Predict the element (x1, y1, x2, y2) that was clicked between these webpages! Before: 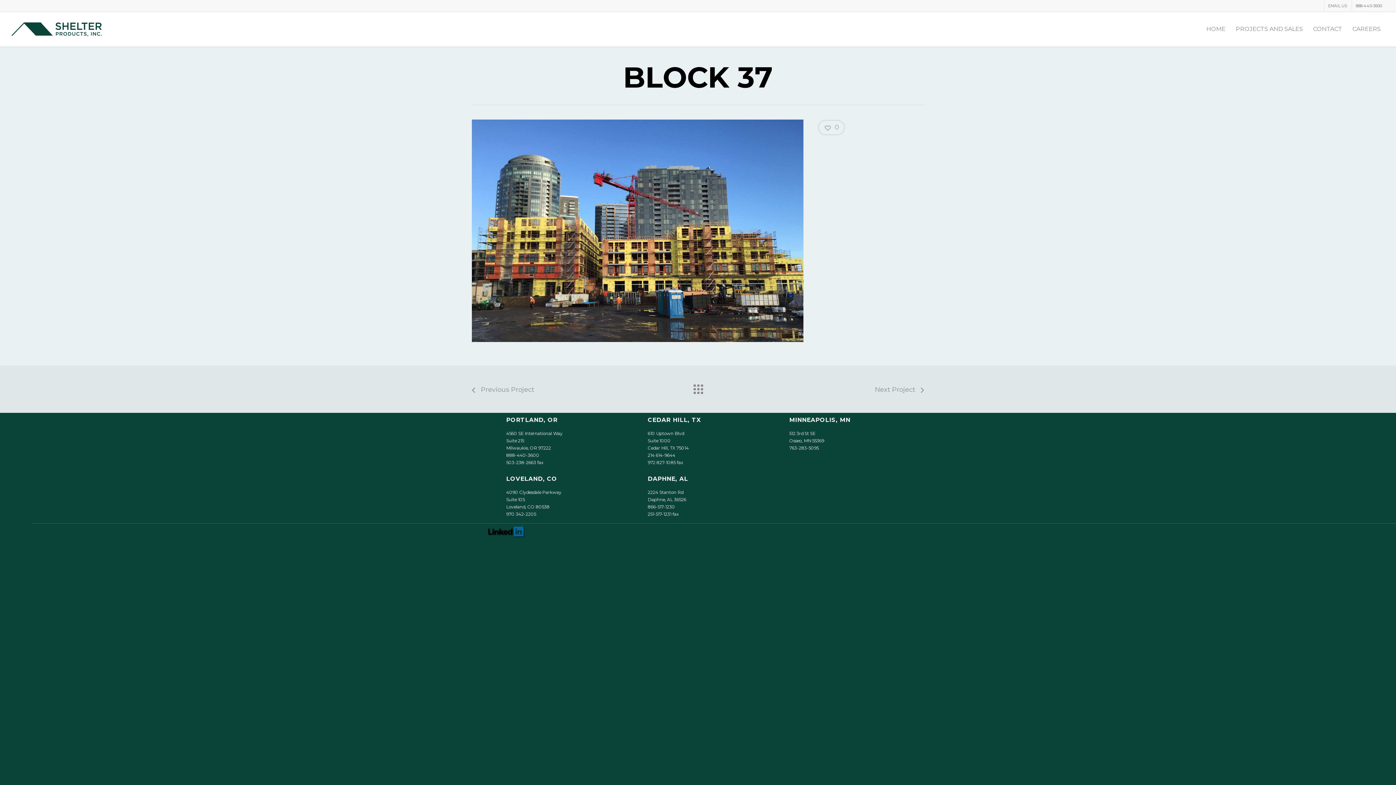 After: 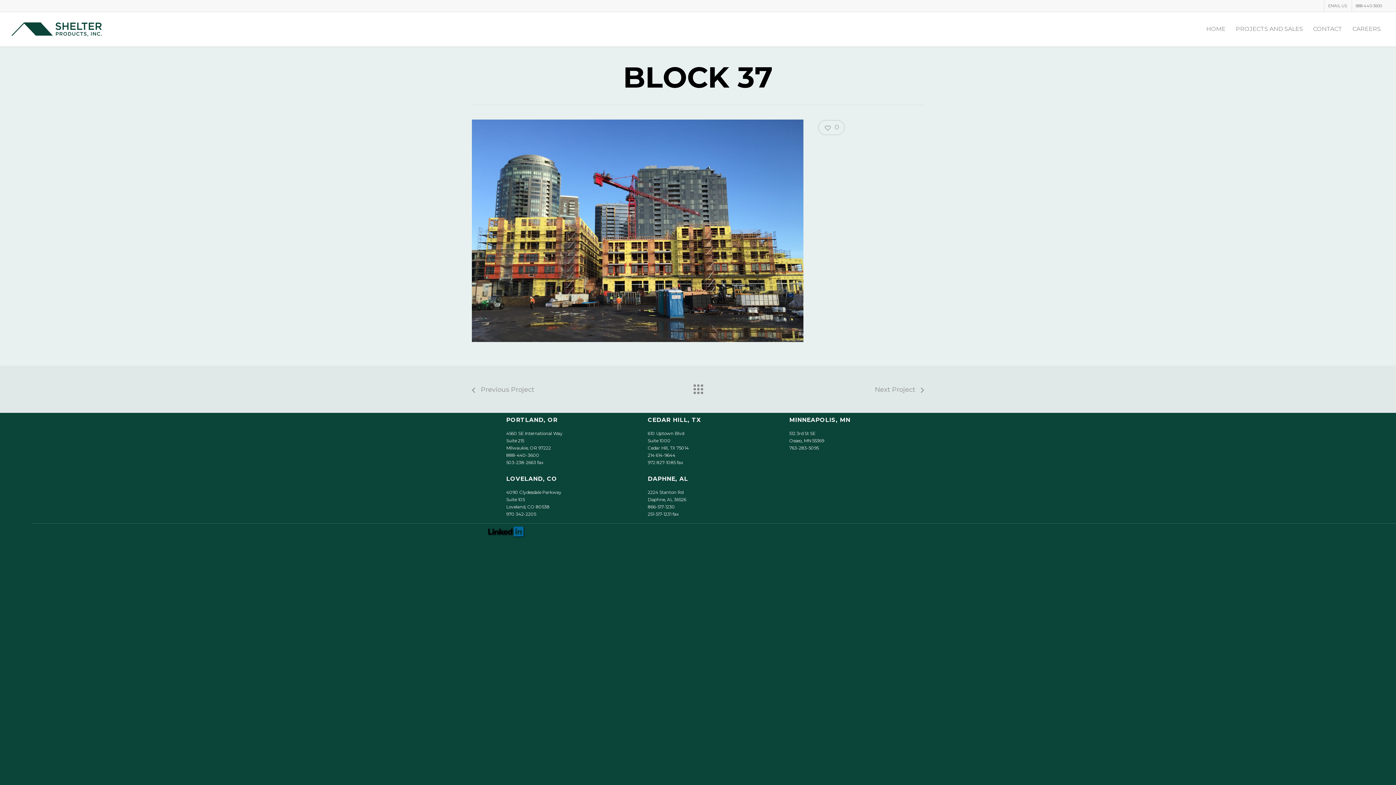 Action: bbox: (690, 380, 705, 395)